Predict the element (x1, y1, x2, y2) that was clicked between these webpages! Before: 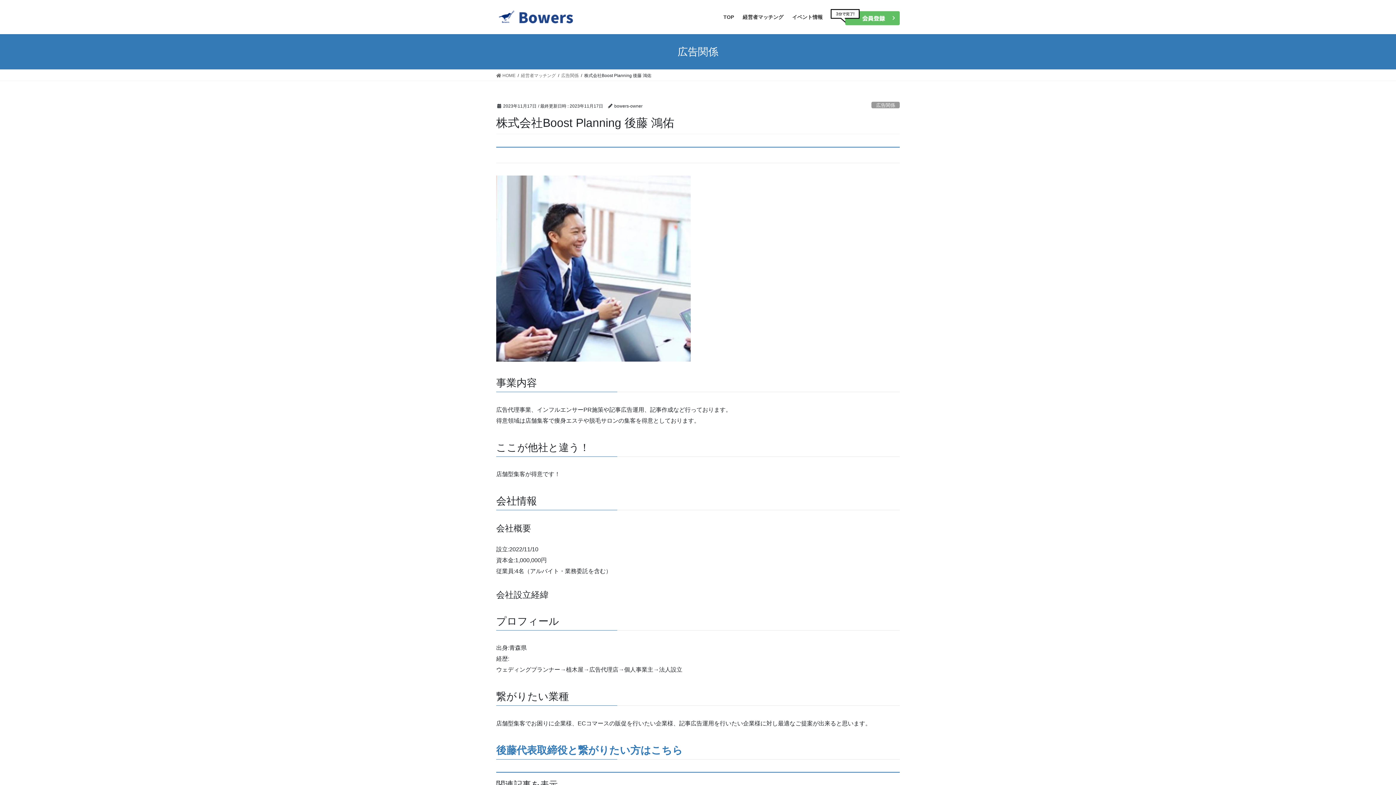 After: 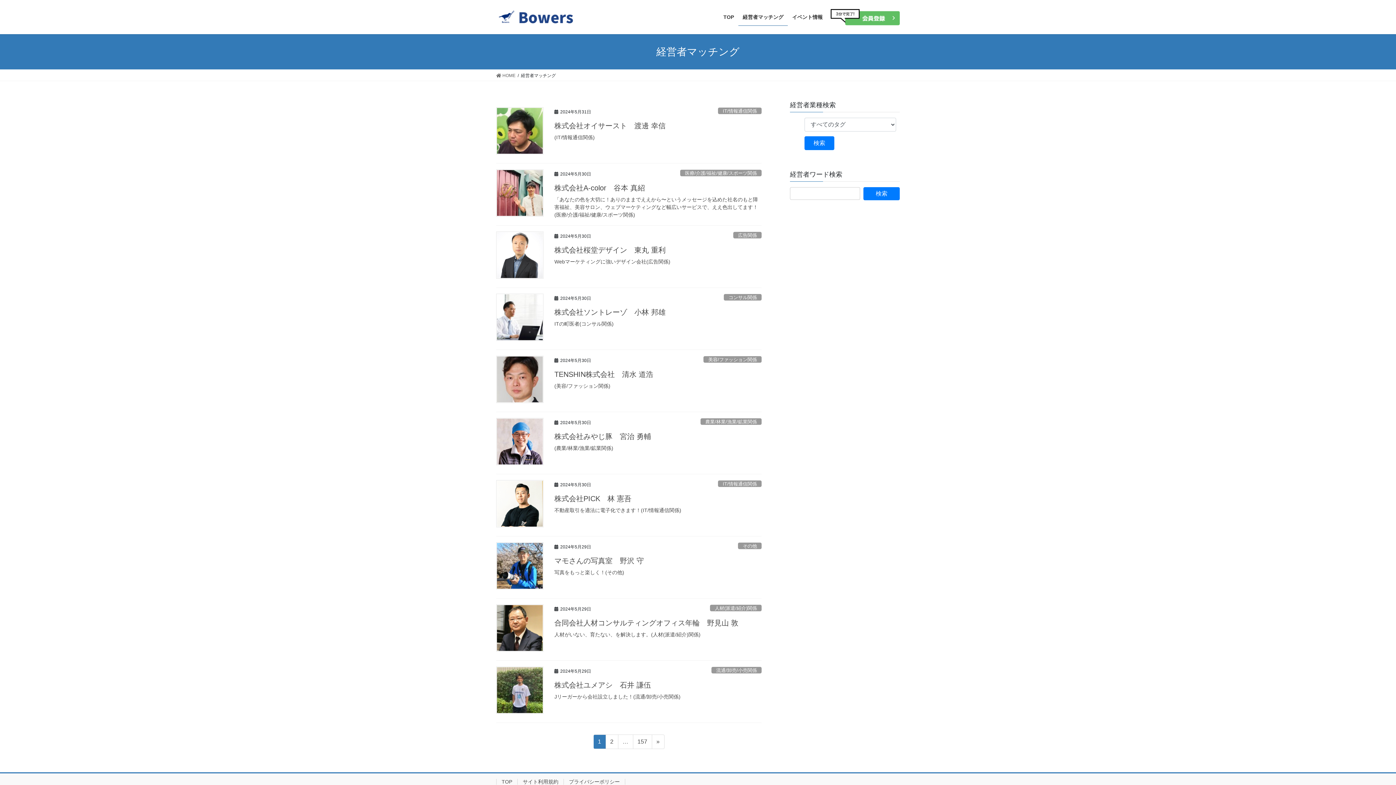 Action: label: 経営者マッチング bbox: (521, 72, 556, 78)